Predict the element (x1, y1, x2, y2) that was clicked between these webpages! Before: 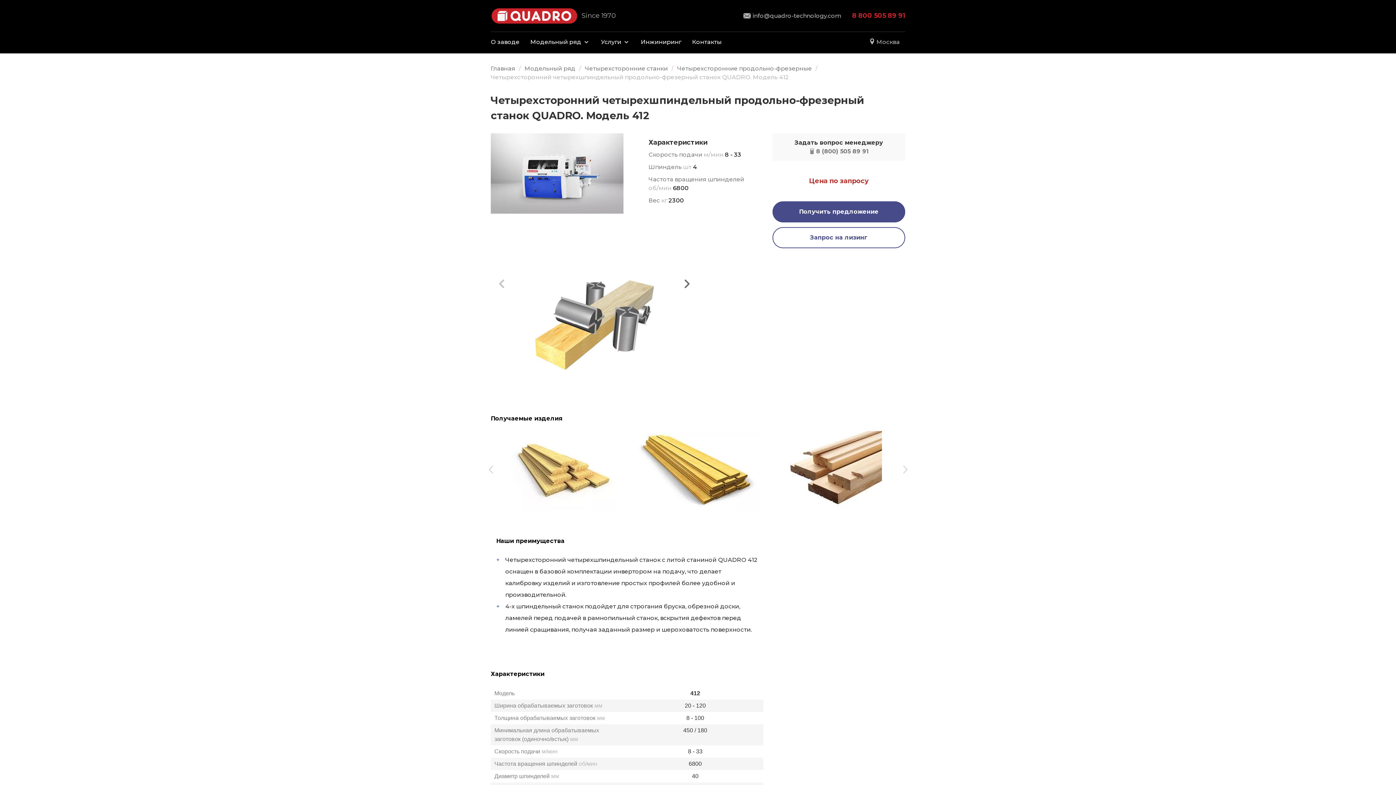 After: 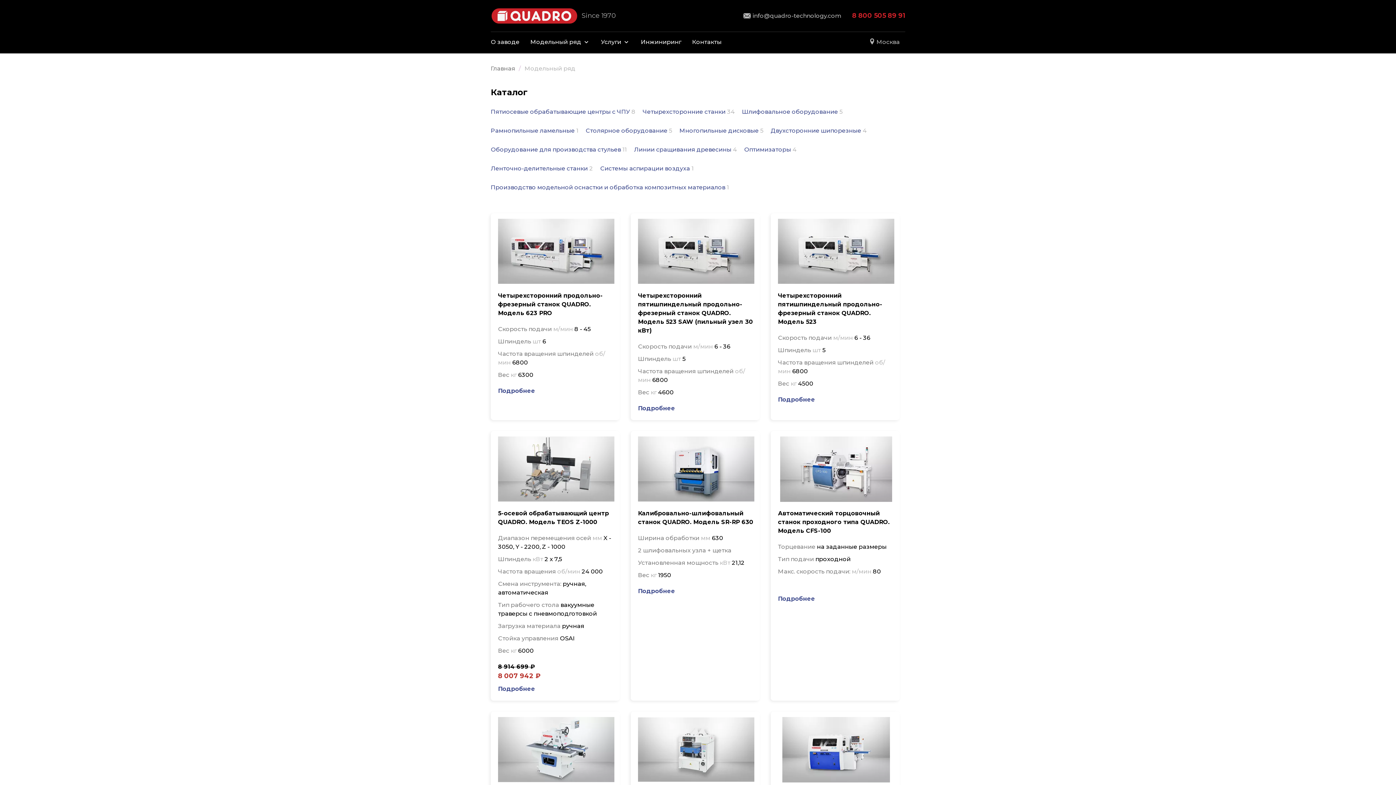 Action: label: Модельный ряд bbox: (524, 64, 575, 71)